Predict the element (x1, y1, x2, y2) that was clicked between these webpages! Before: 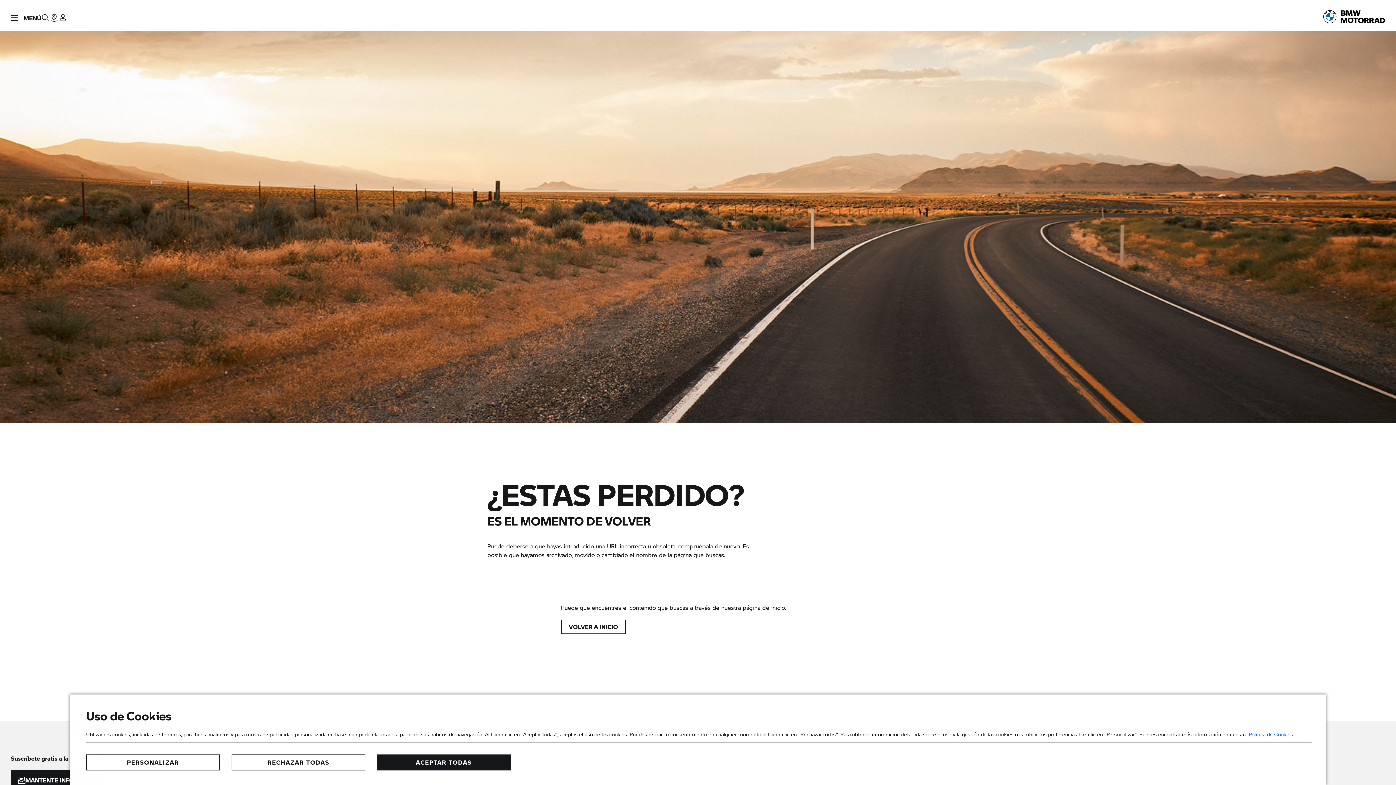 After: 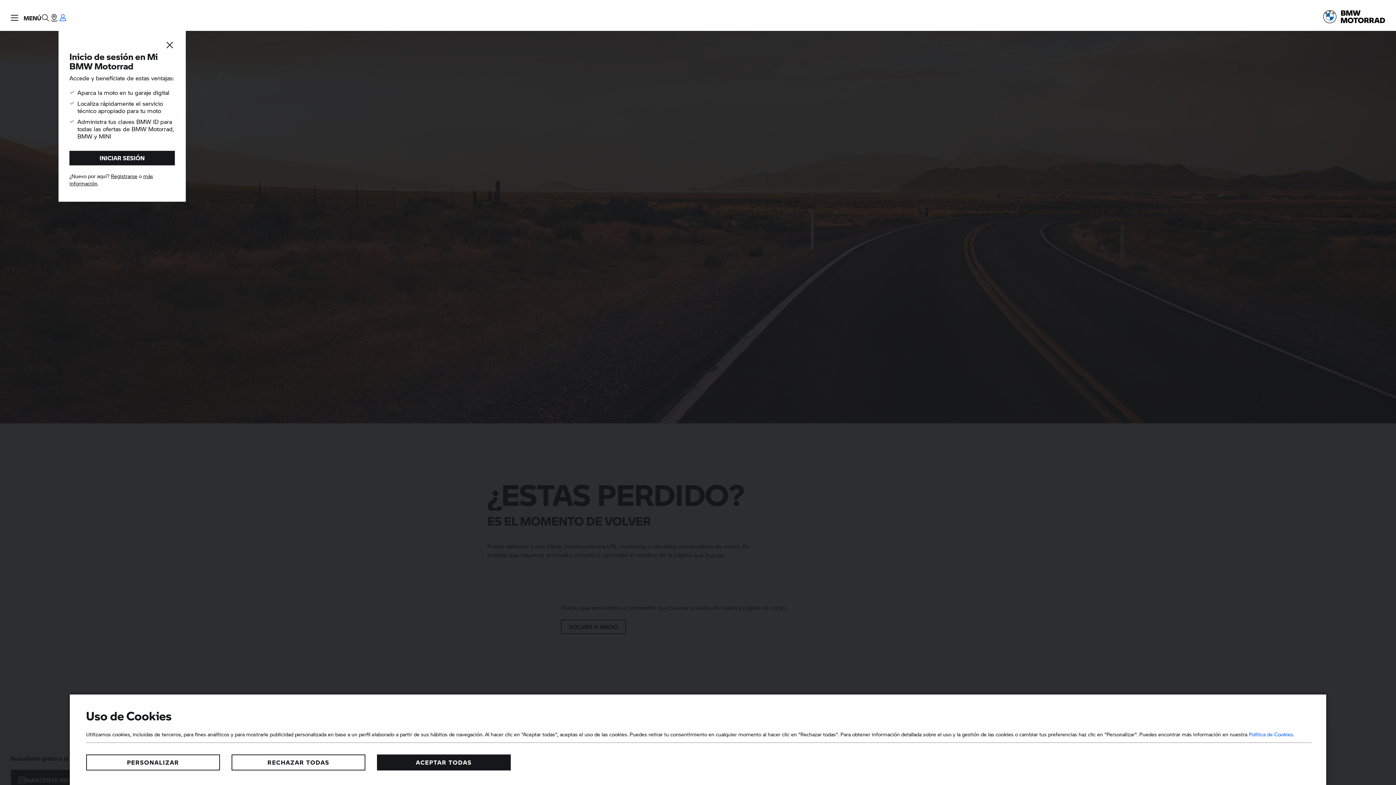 Action: bbox: (58, 0, 67, 30) label: Iniciar sesión